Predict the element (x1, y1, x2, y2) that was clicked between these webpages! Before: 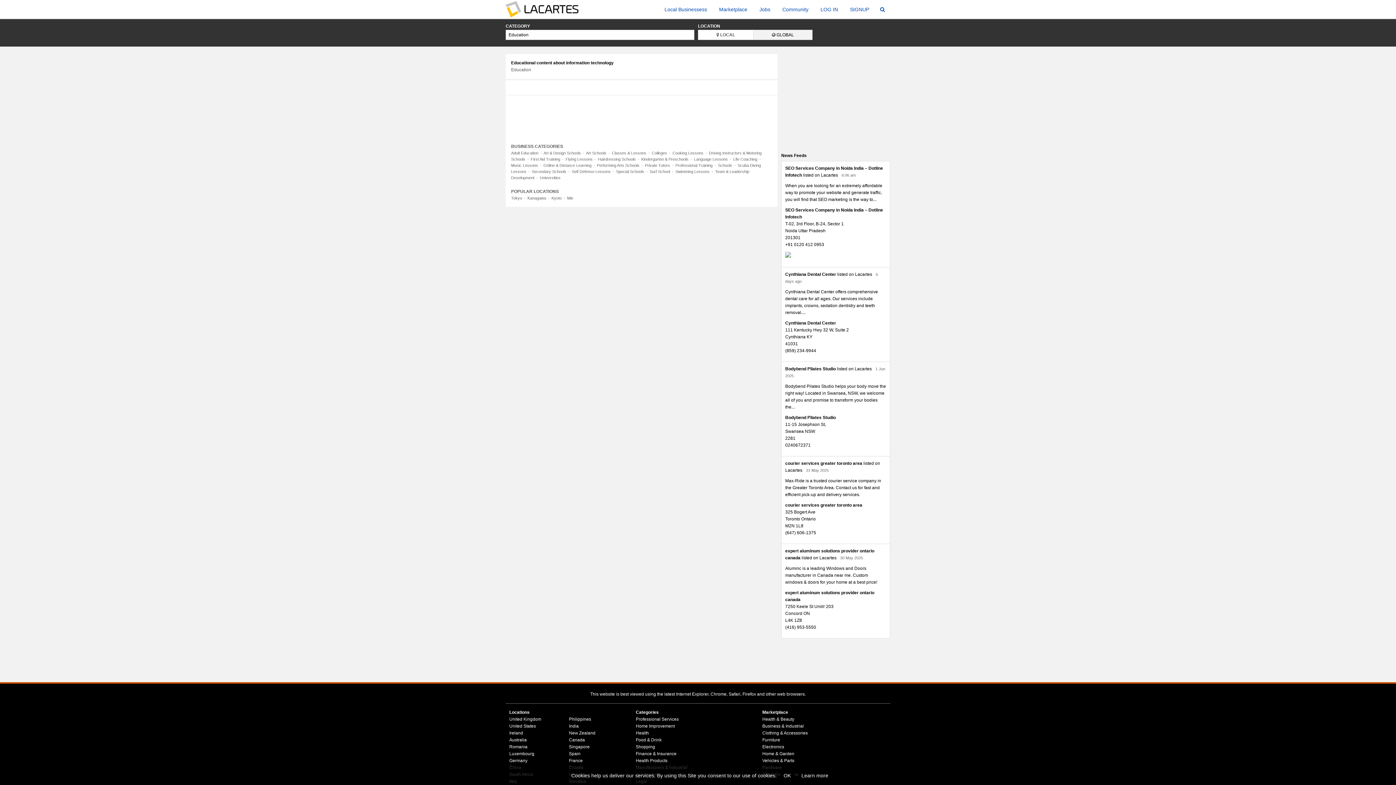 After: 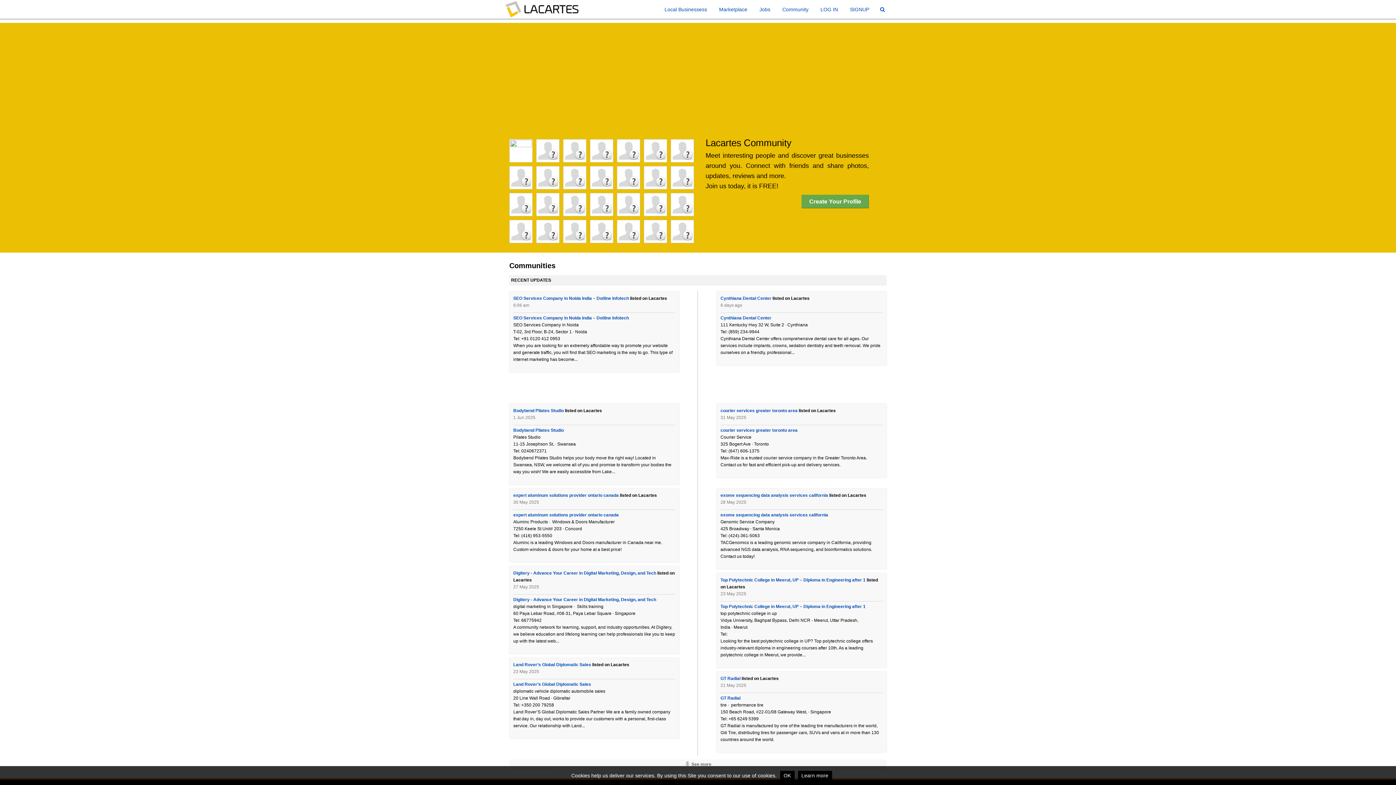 Action: bbox: (777, 0, 814, 18) label: Community